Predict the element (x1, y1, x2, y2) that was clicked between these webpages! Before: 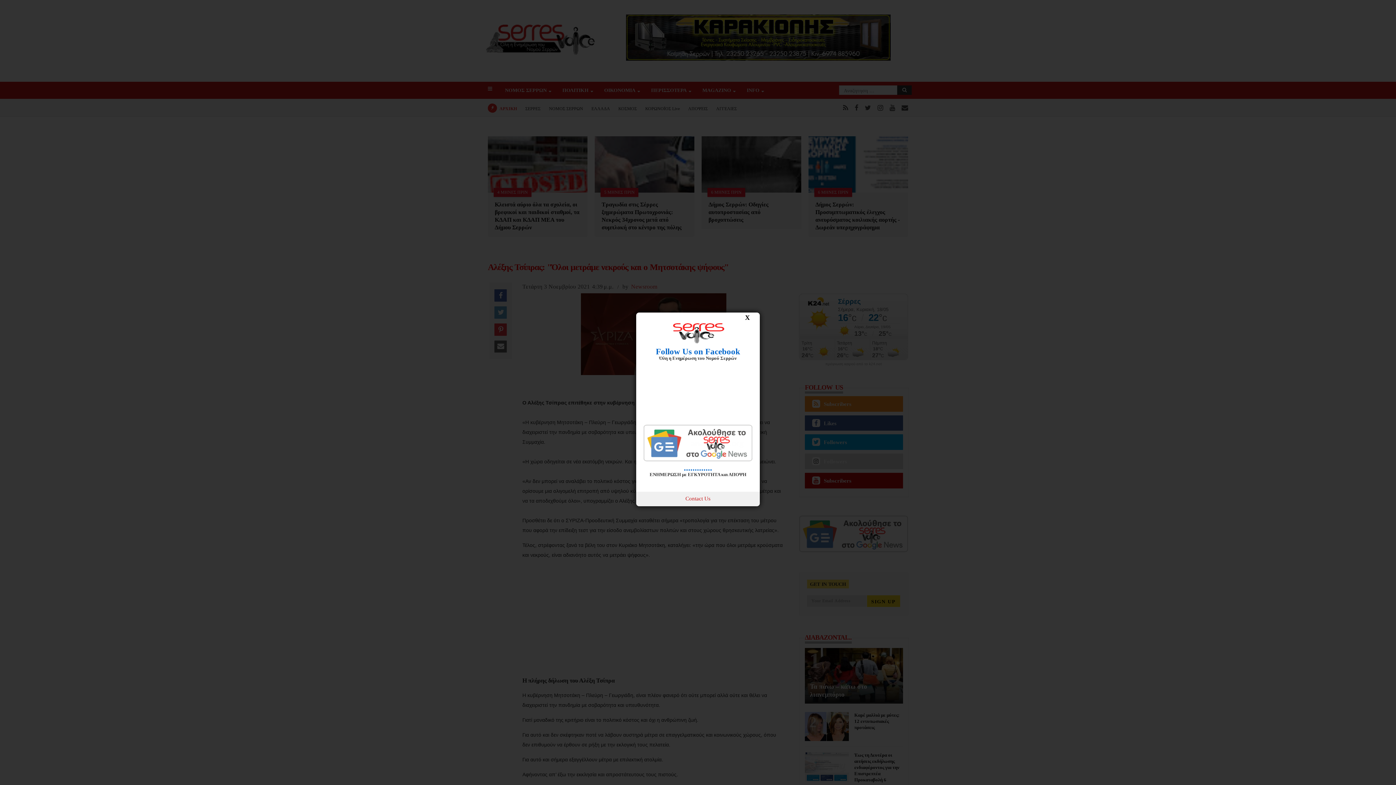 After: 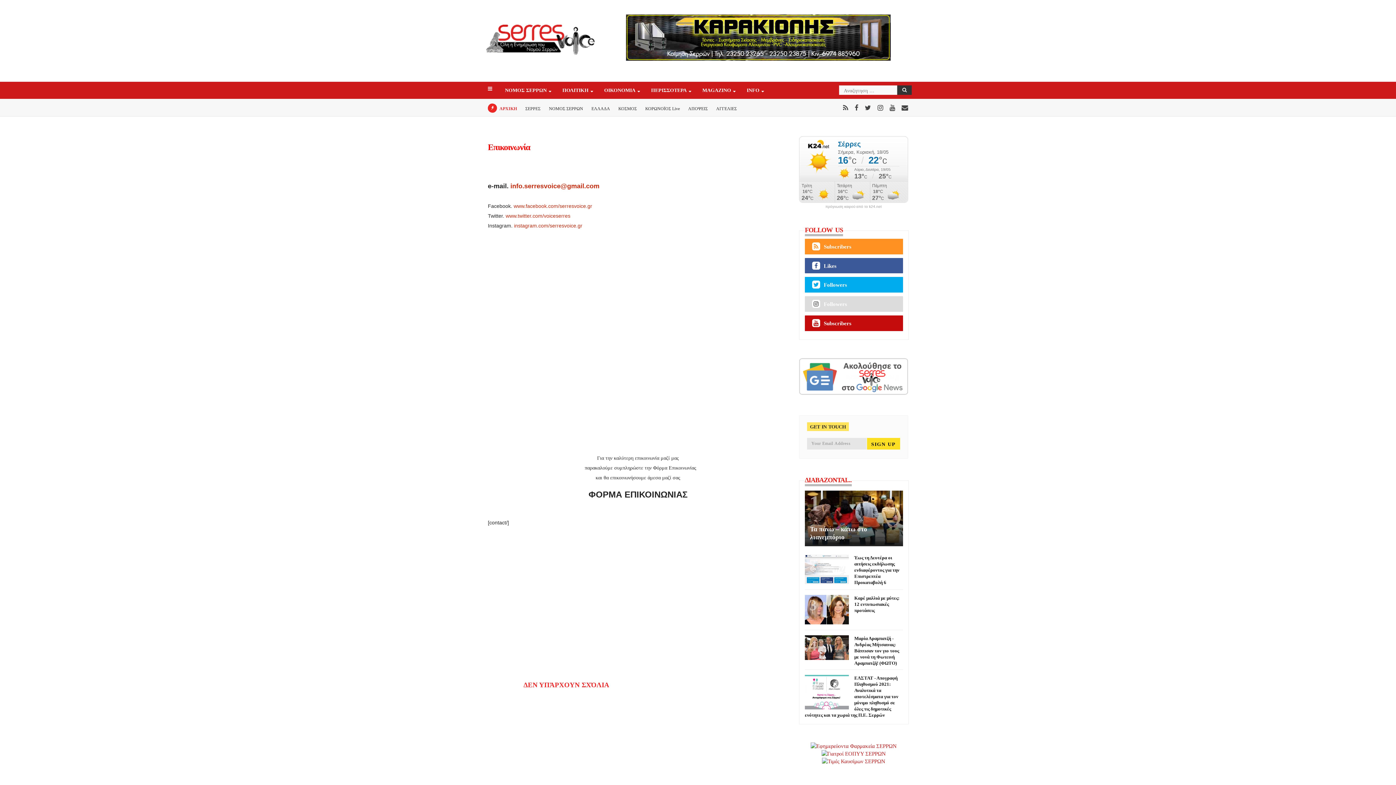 Action: label: Contact Us bbox: (645, 495, 750, 502)